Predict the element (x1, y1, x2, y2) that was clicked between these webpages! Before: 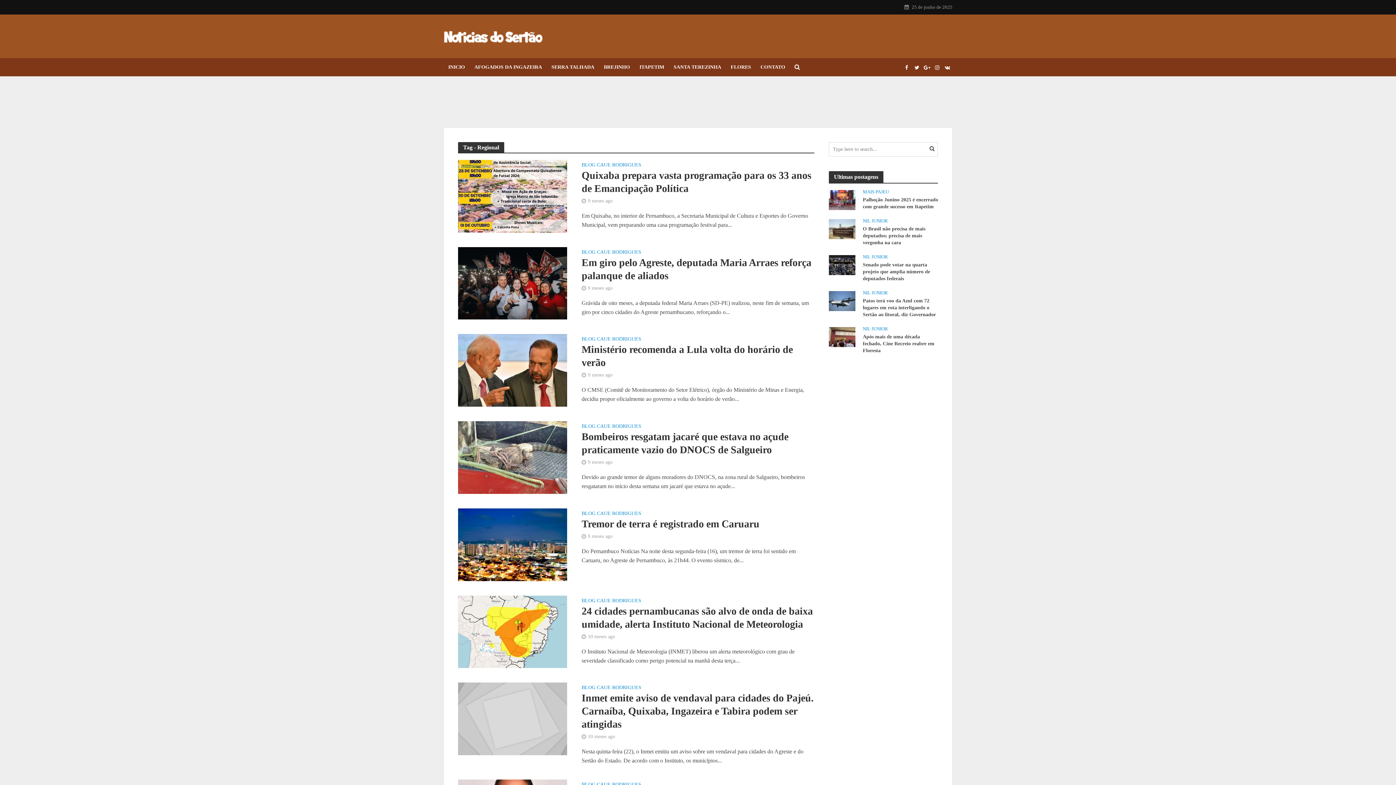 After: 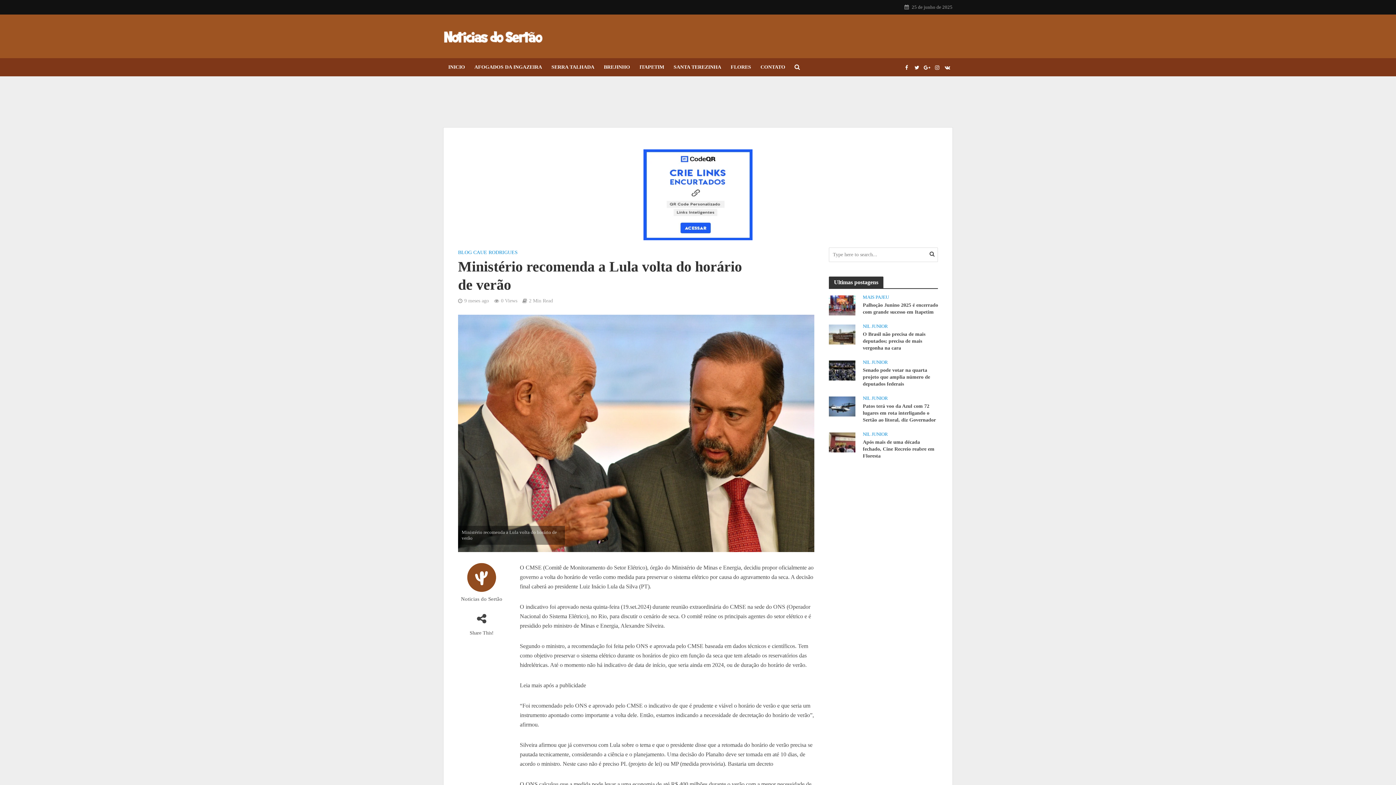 Action: bbox: (581, 343, 814, 369) label: Ministério recomenda a Lula volta do horário de verão